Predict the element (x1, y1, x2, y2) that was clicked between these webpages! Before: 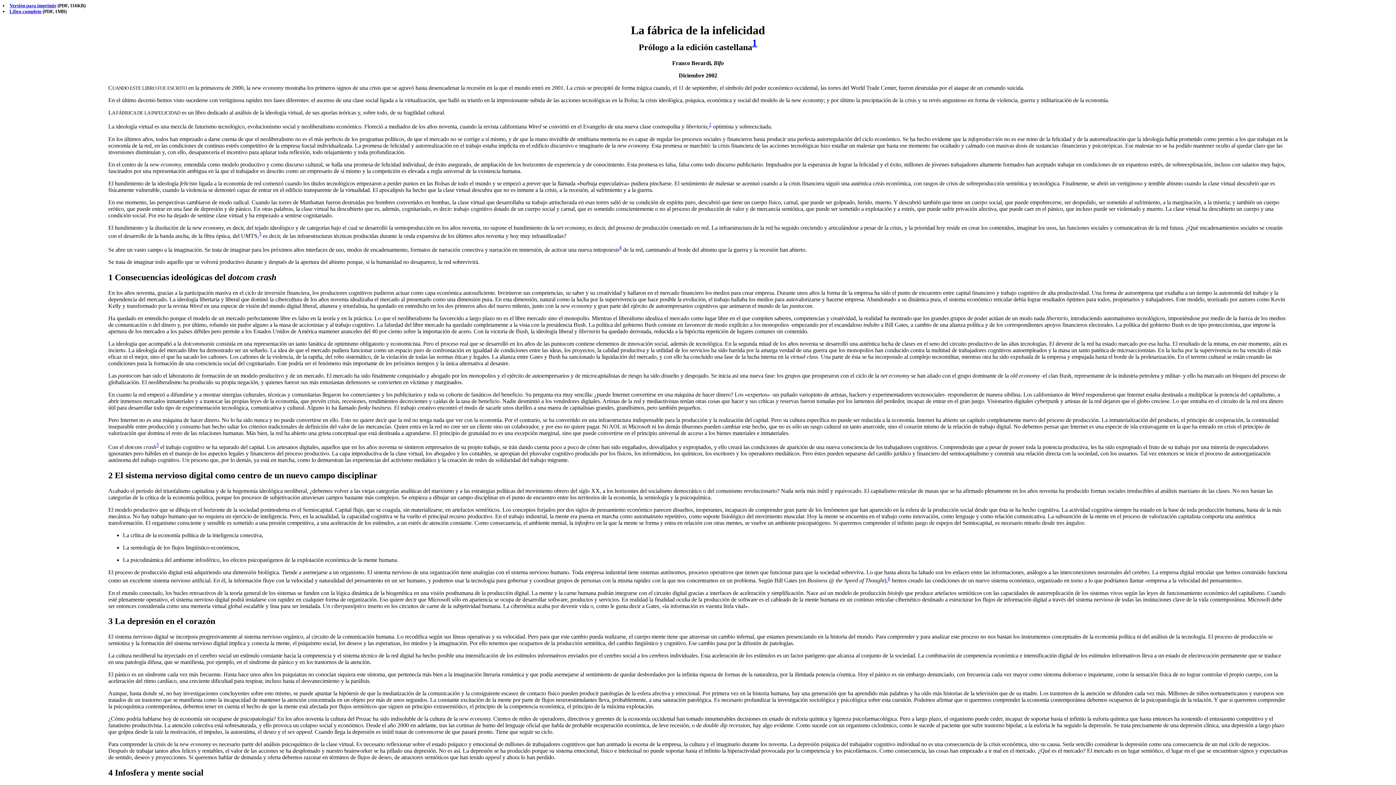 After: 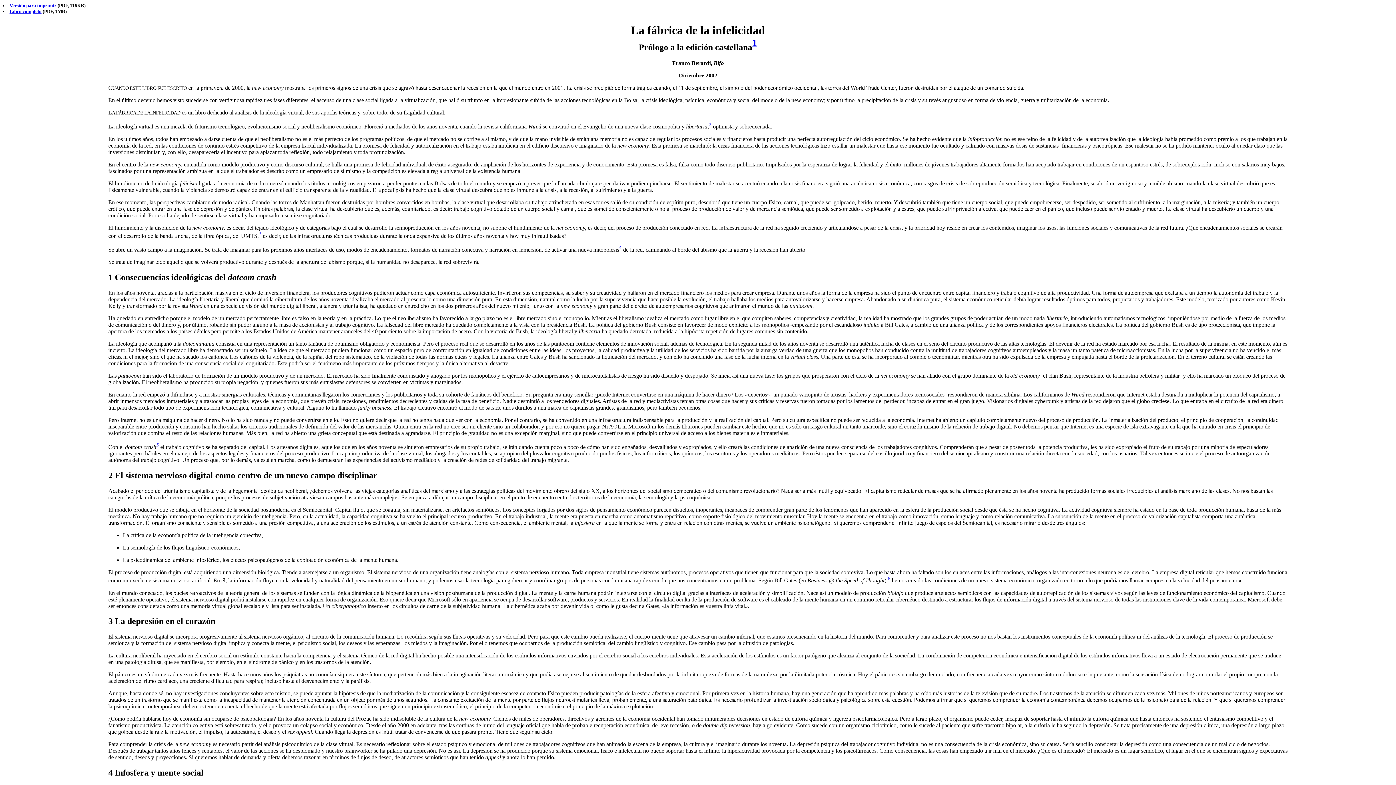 Action: label: Versión para imprimir bbox: (9, 2, 56, 8)